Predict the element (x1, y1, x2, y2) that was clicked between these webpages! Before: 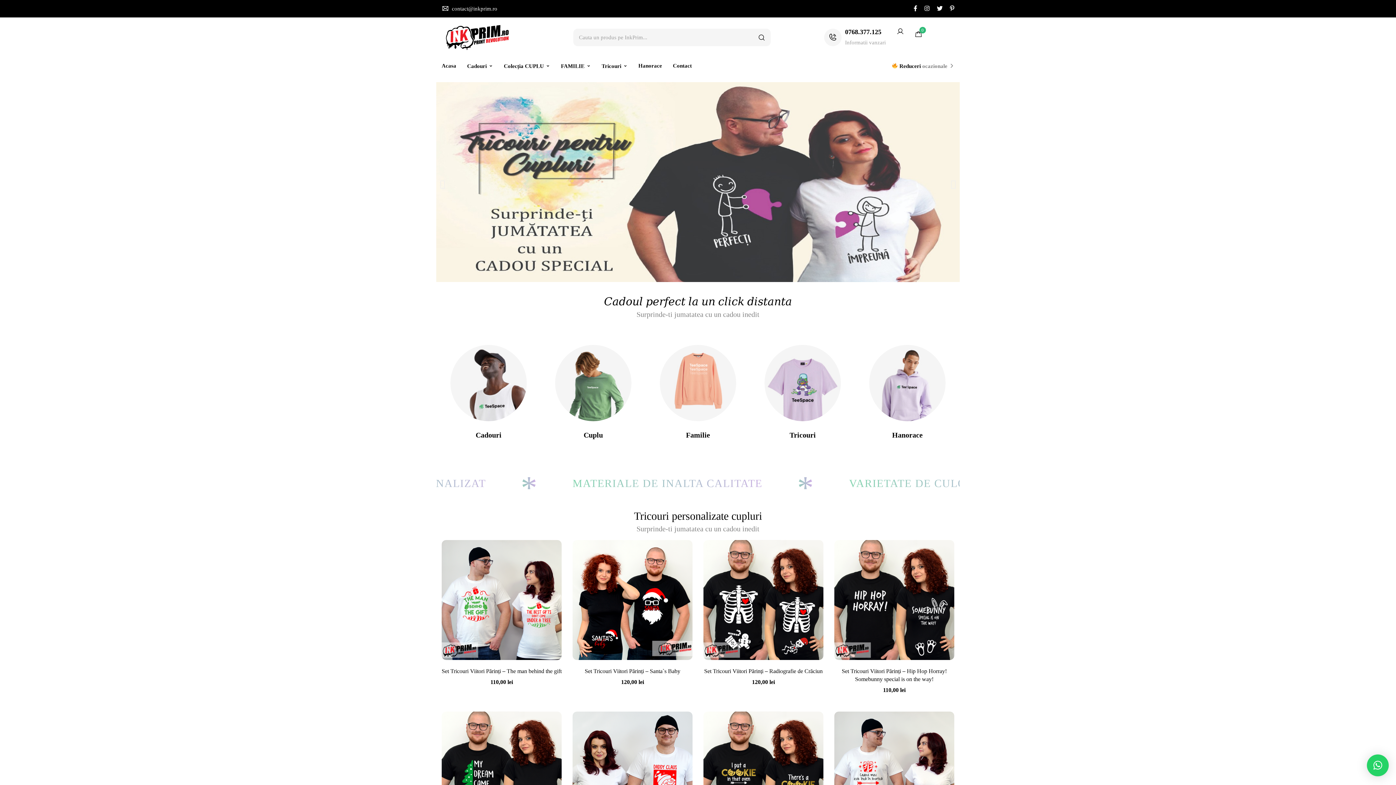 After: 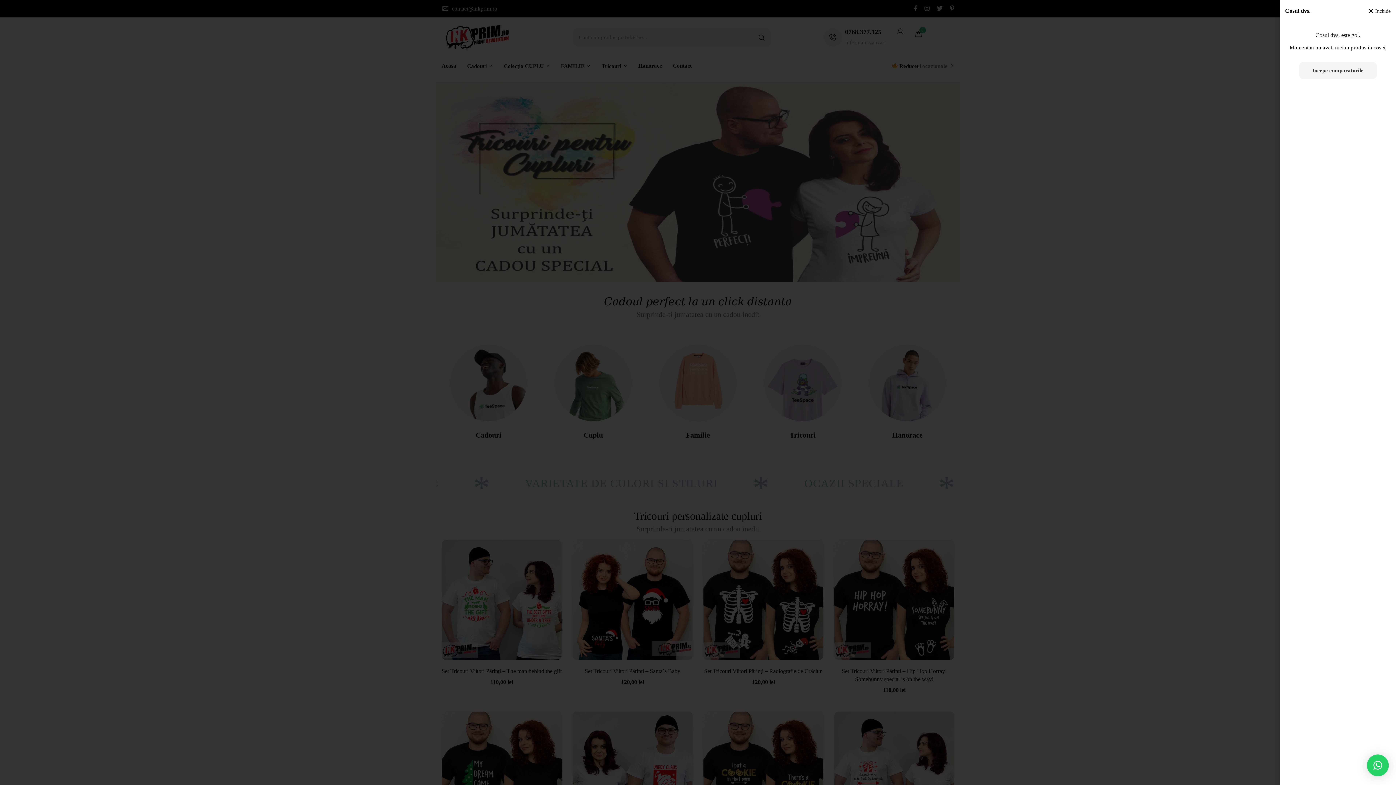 Action: label: 0 bbox: (915, 27, 922, 40)